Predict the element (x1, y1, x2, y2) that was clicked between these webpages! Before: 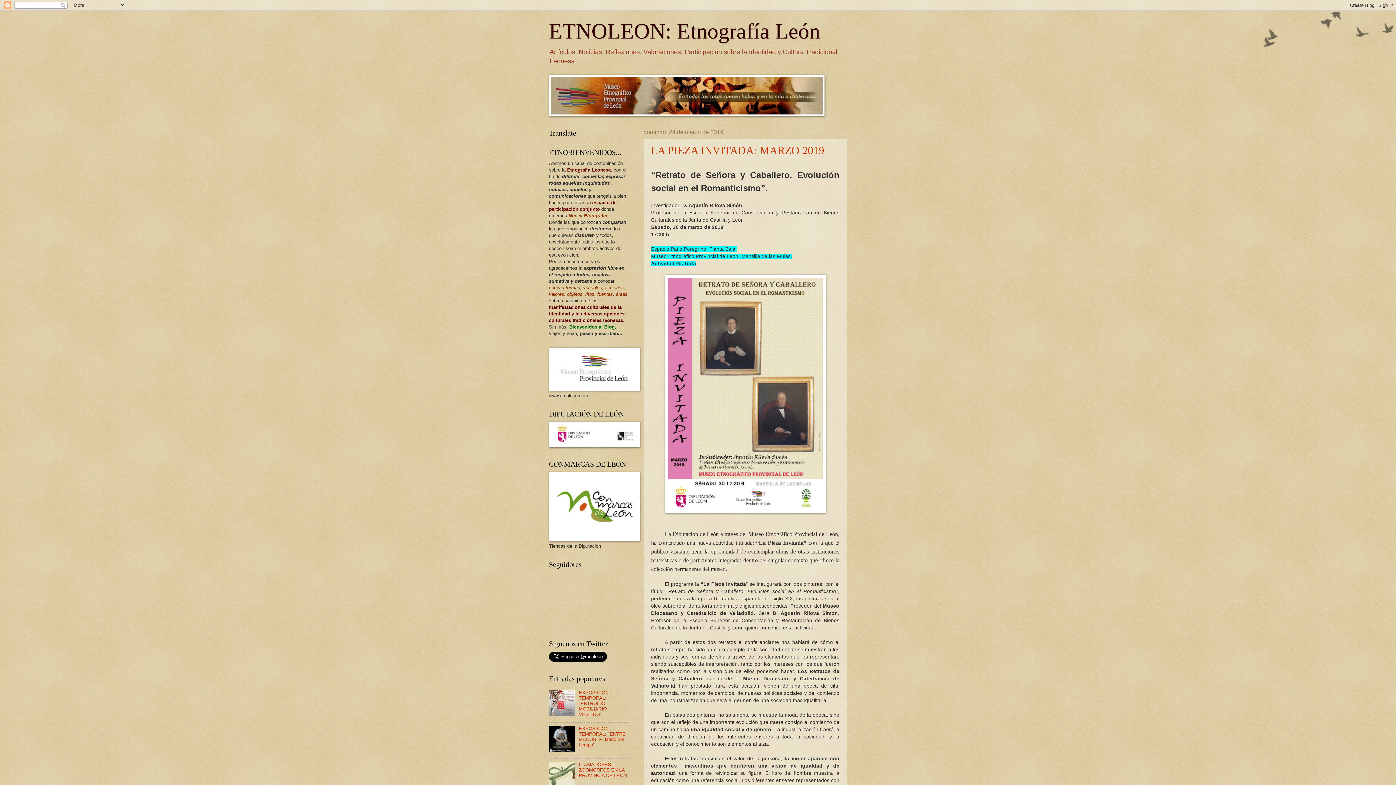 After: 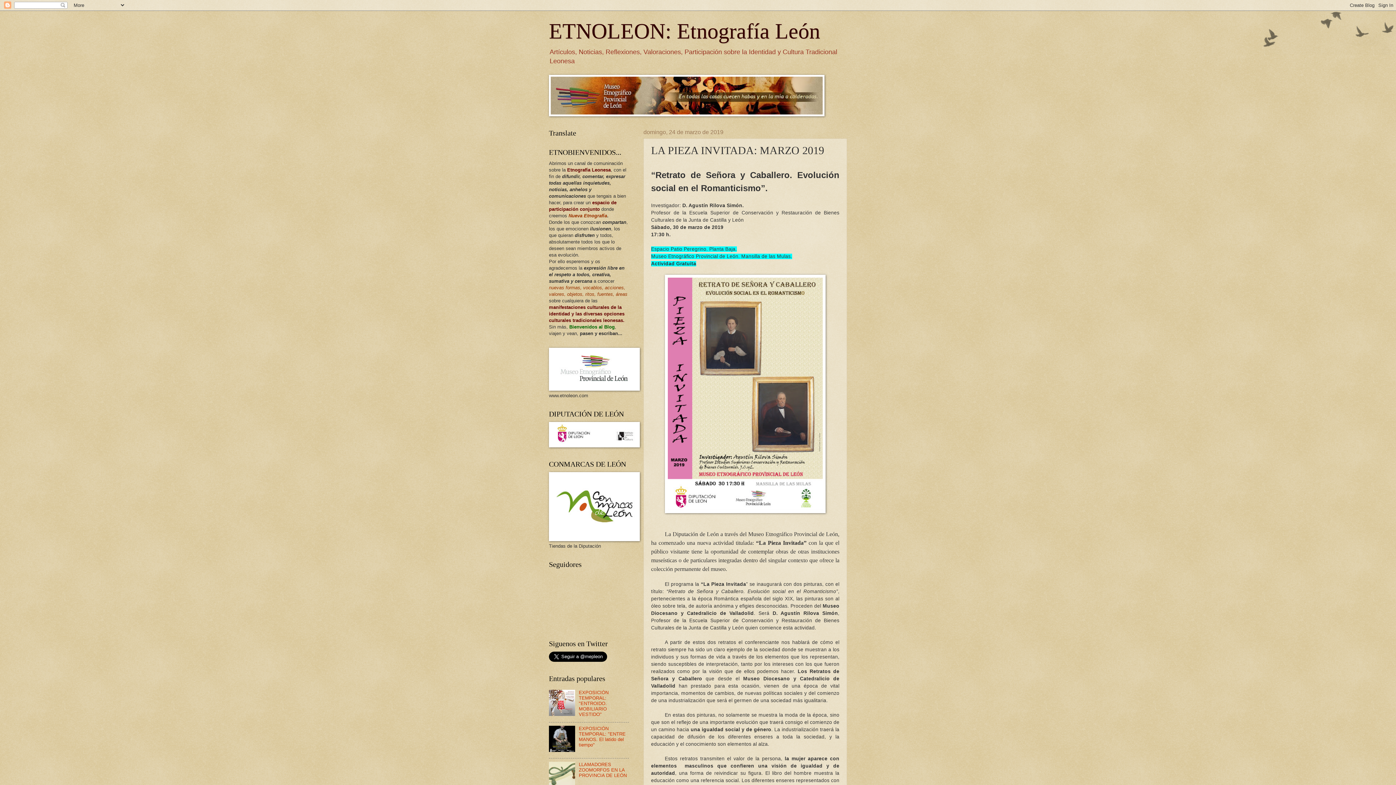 Action: label: LA PIEZA INVITADA: MARZO 2019 bbox: (651, 144, 824, 156)